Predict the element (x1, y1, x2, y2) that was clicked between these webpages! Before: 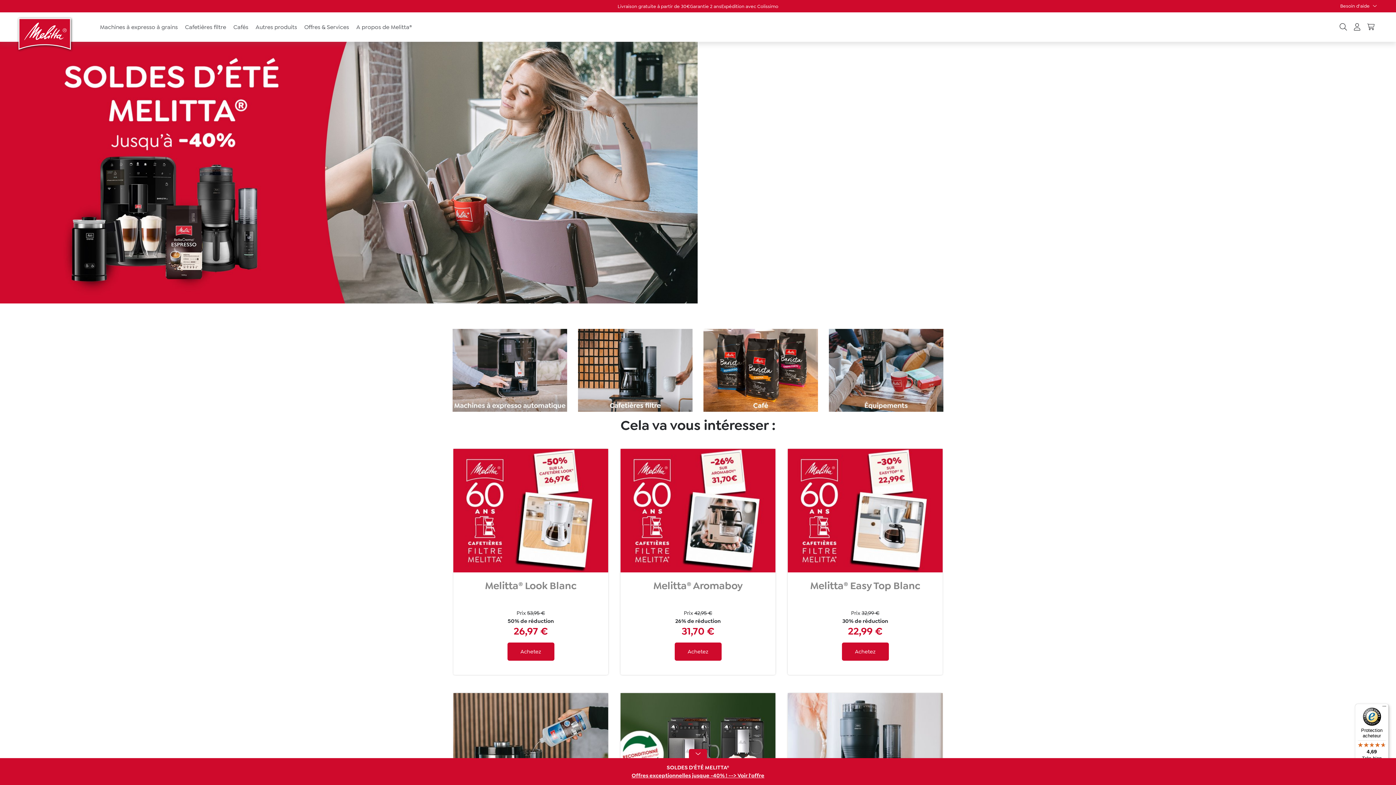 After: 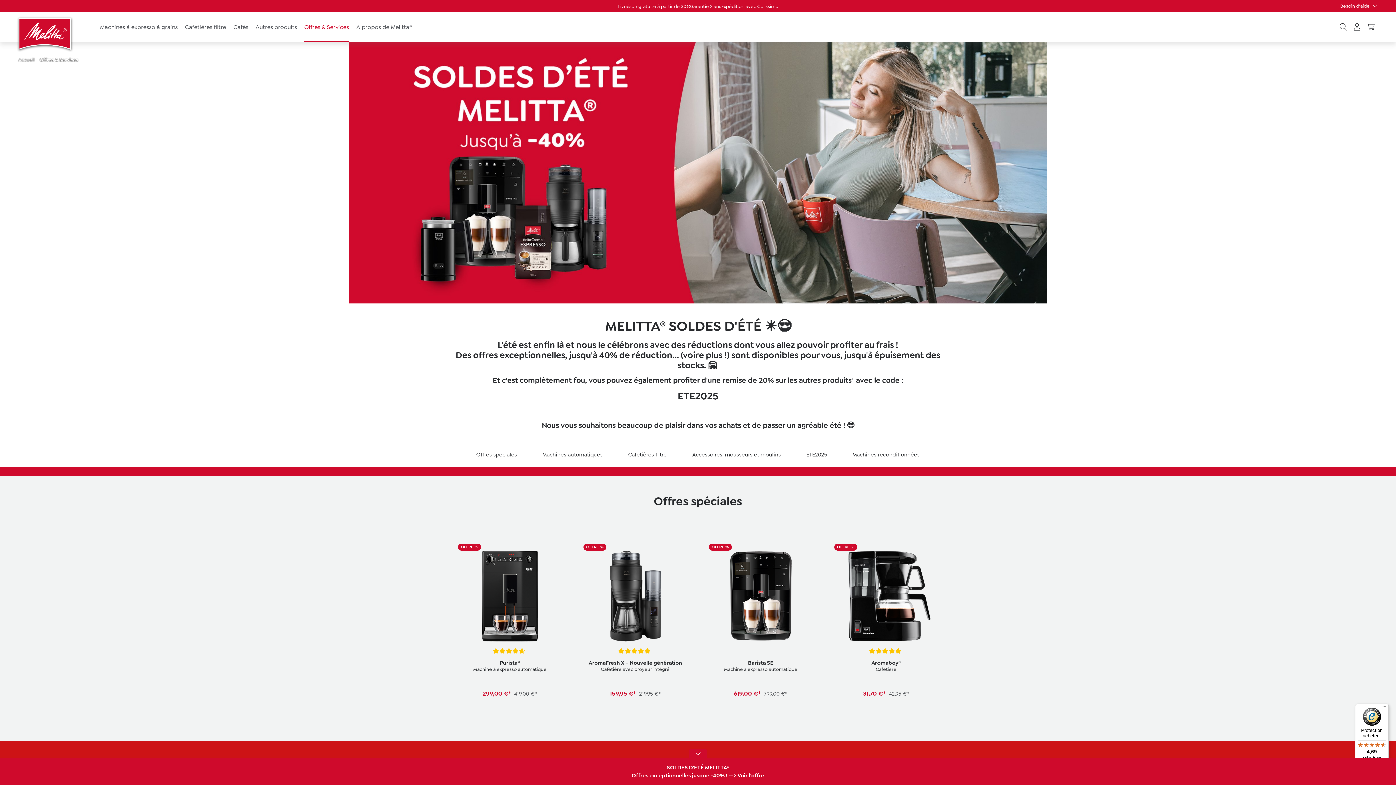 Action: label: Offres & Services bbox: (304, 12, 349, 41)